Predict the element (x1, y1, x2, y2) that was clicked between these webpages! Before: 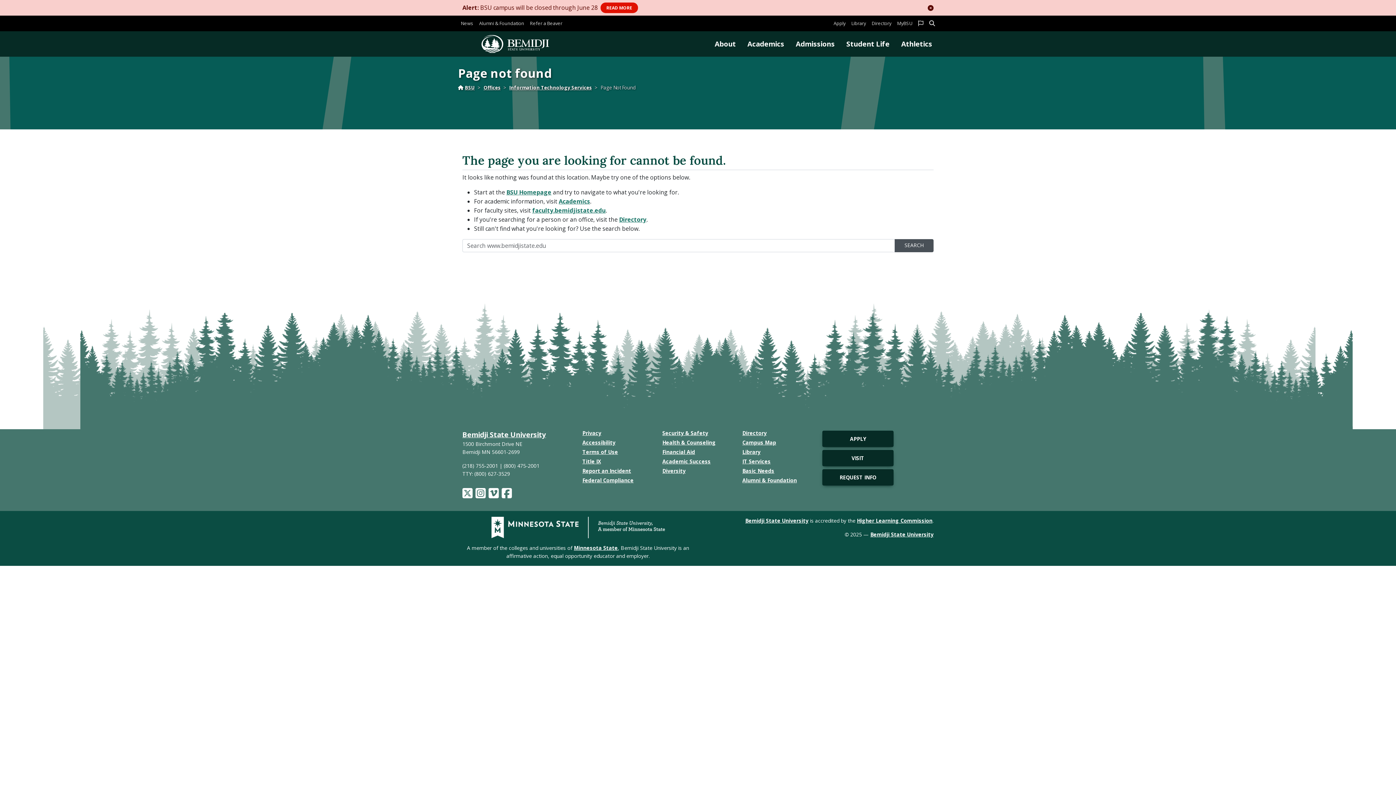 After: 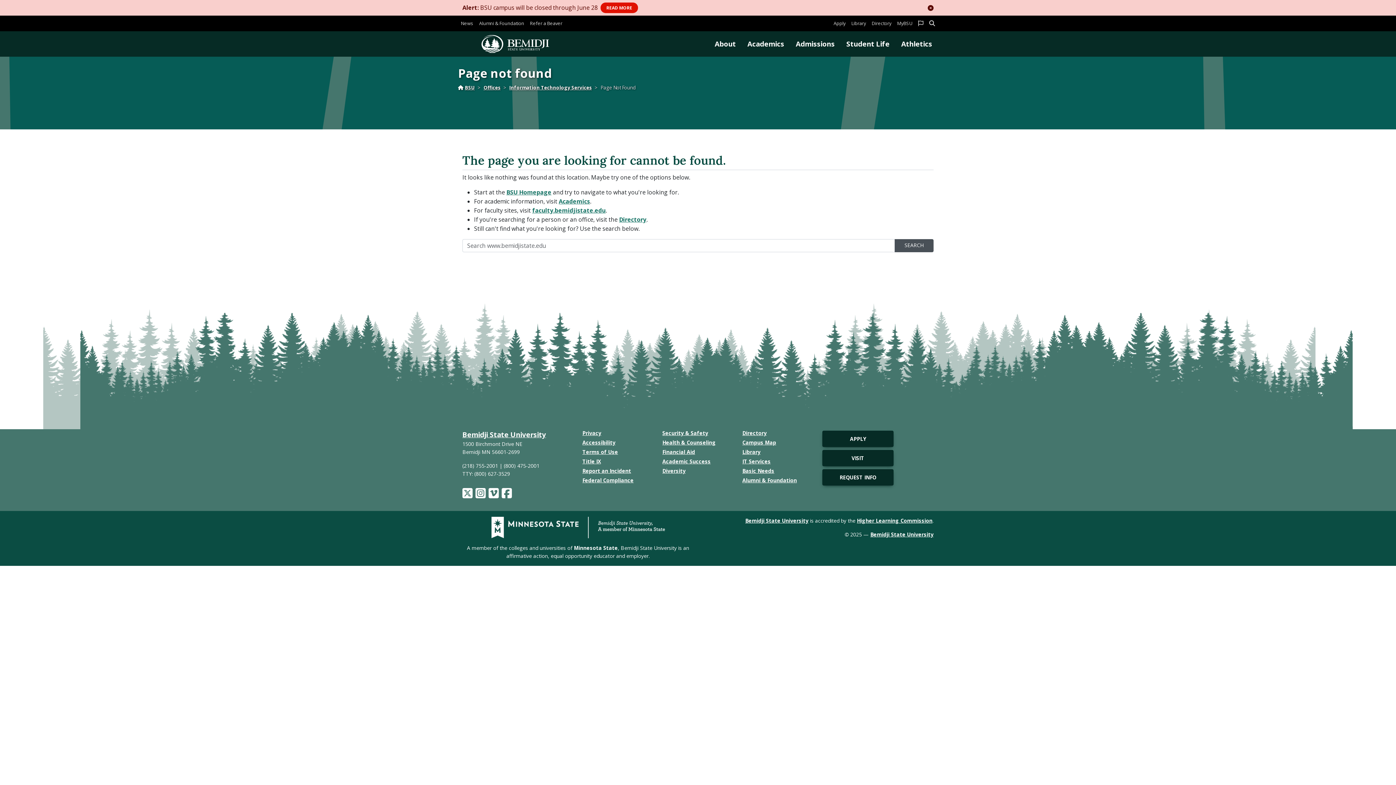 Action: label: Minnesota State bbox: (574, 544, 618, 551)